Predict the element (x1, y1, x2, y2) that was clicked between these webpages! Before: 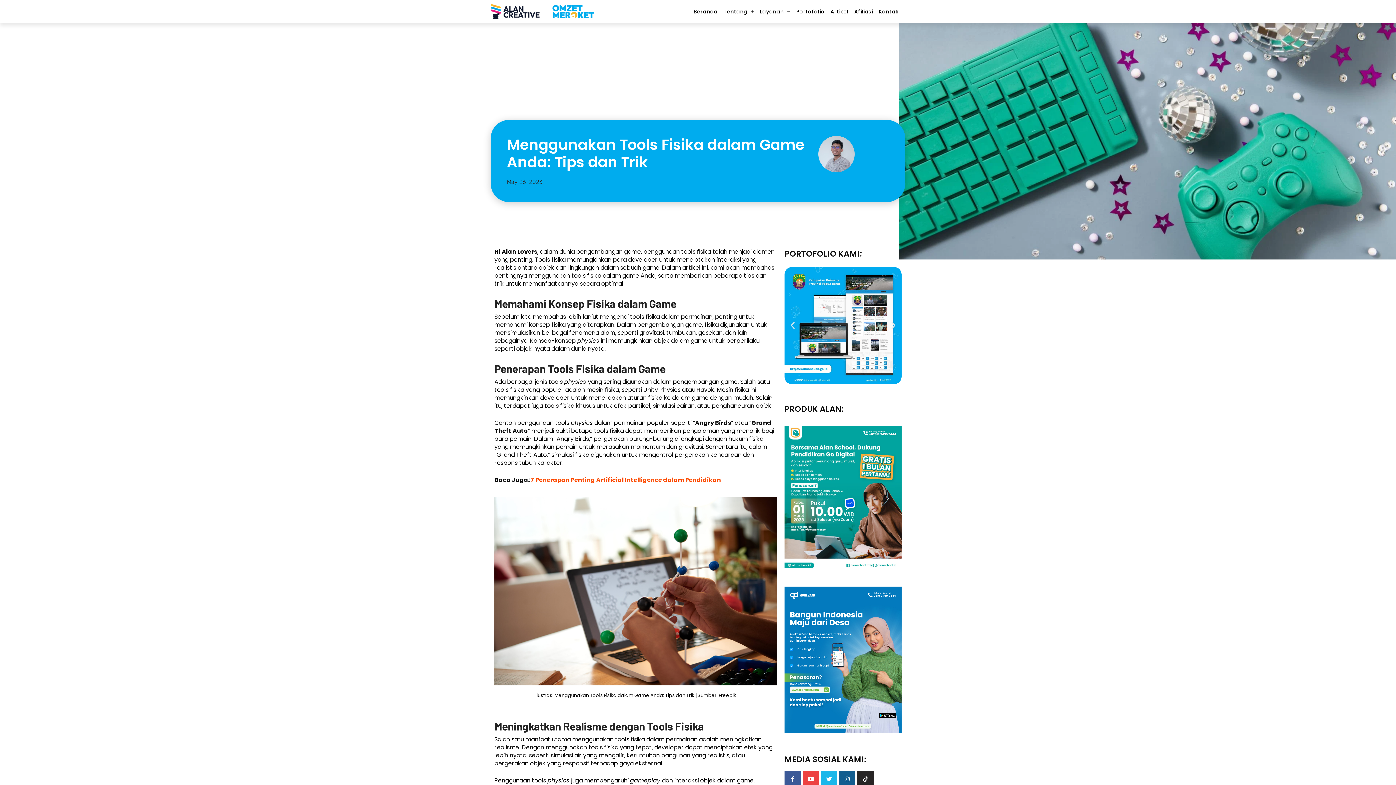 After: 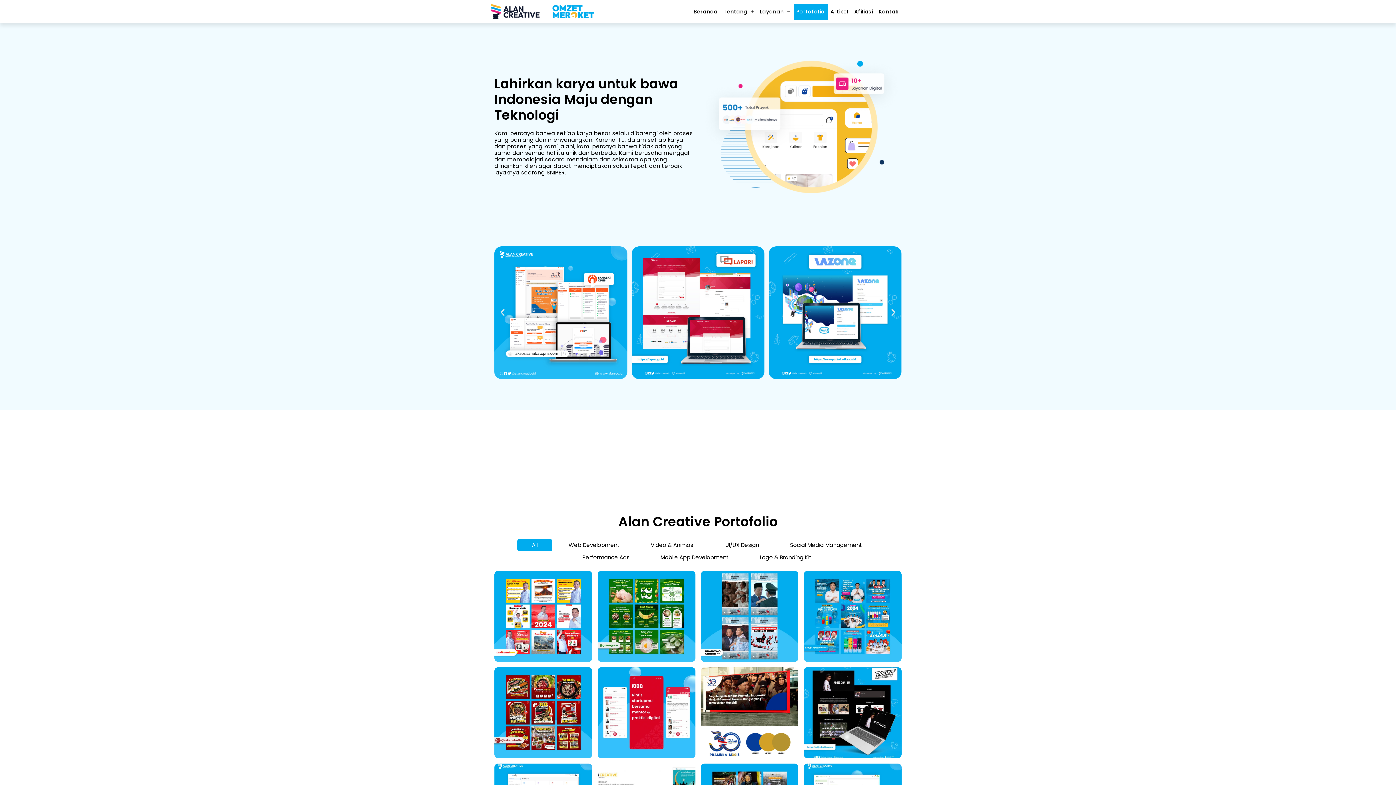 Action: label: Portofolio bbox: (793, 3, 827, 19)